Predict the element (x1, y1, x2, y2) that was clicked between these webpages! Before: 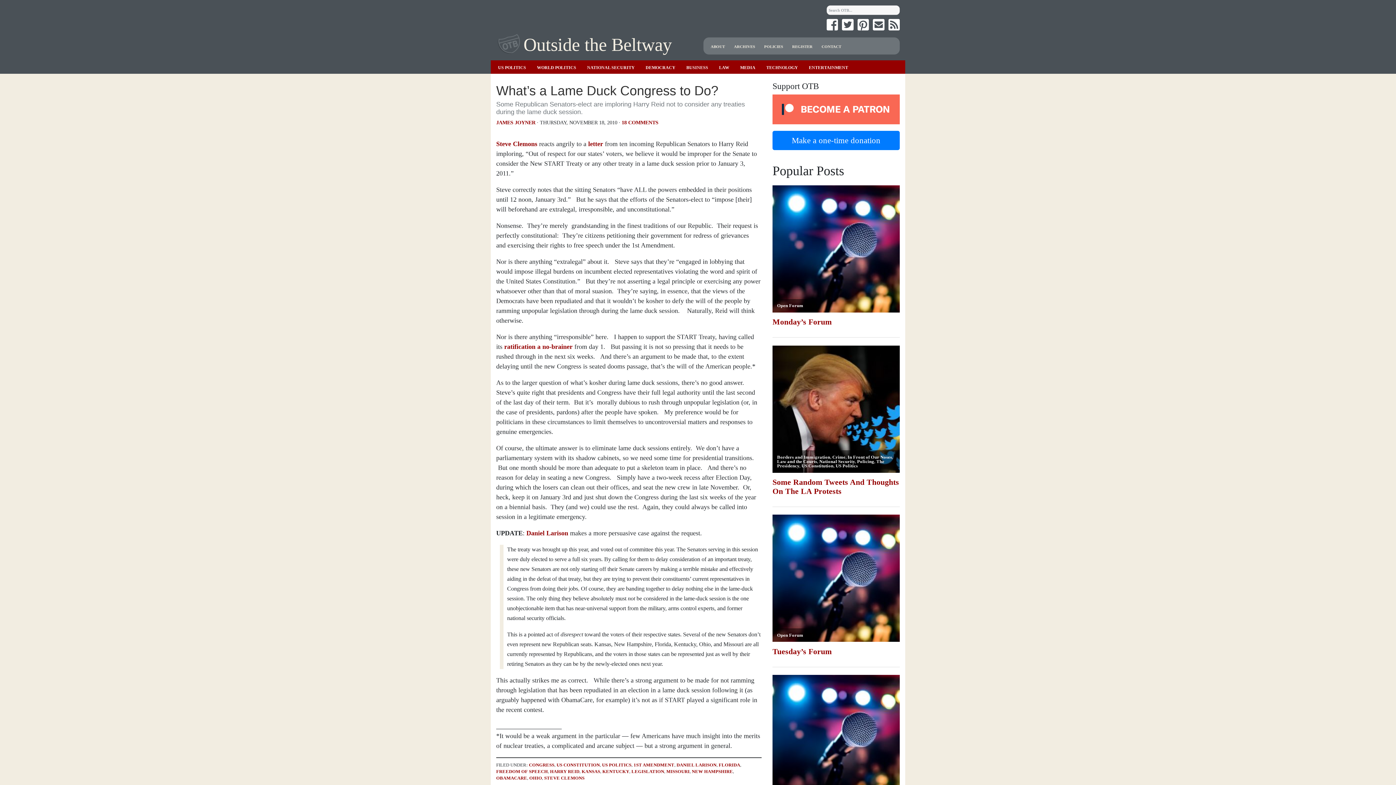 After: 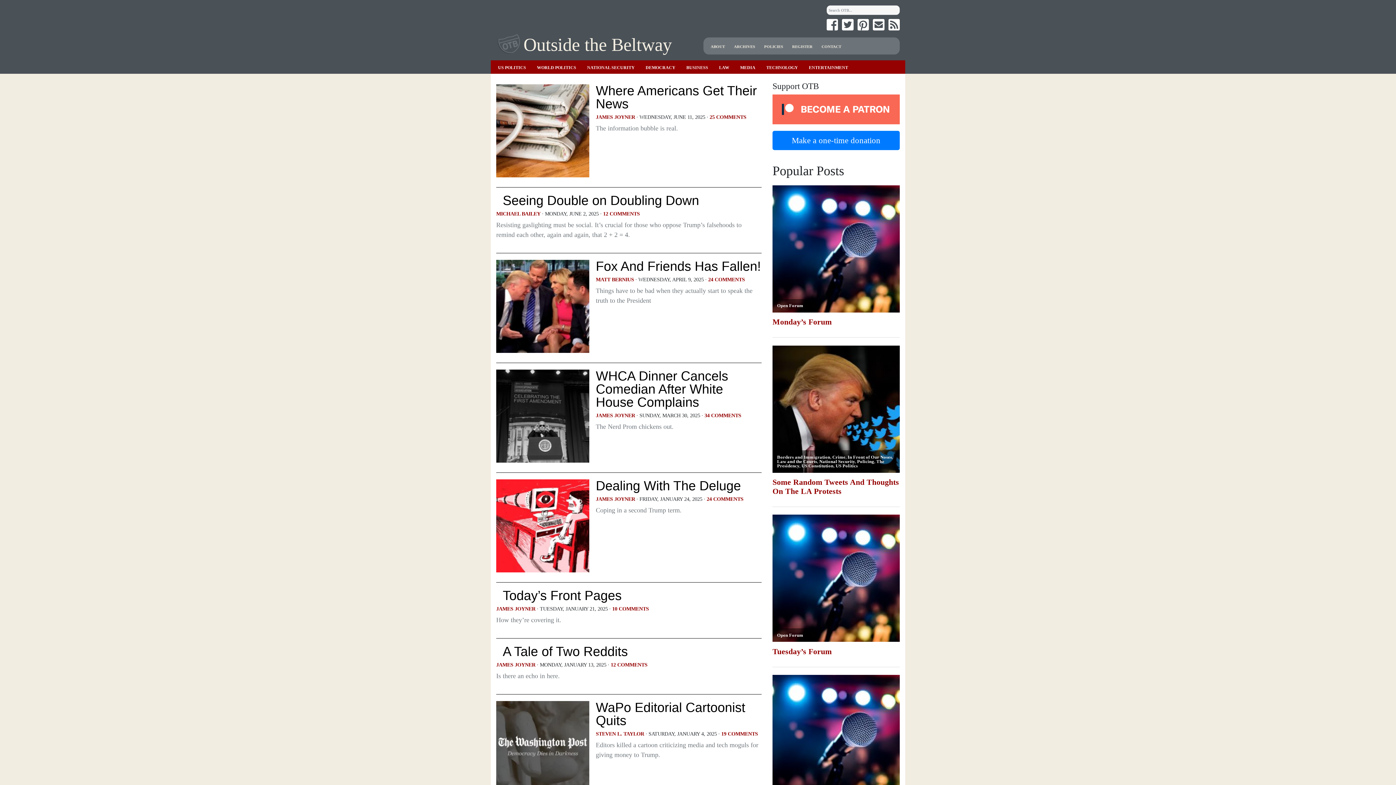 Action: bbox: (740, 64, 755, 70) label: MEDIA